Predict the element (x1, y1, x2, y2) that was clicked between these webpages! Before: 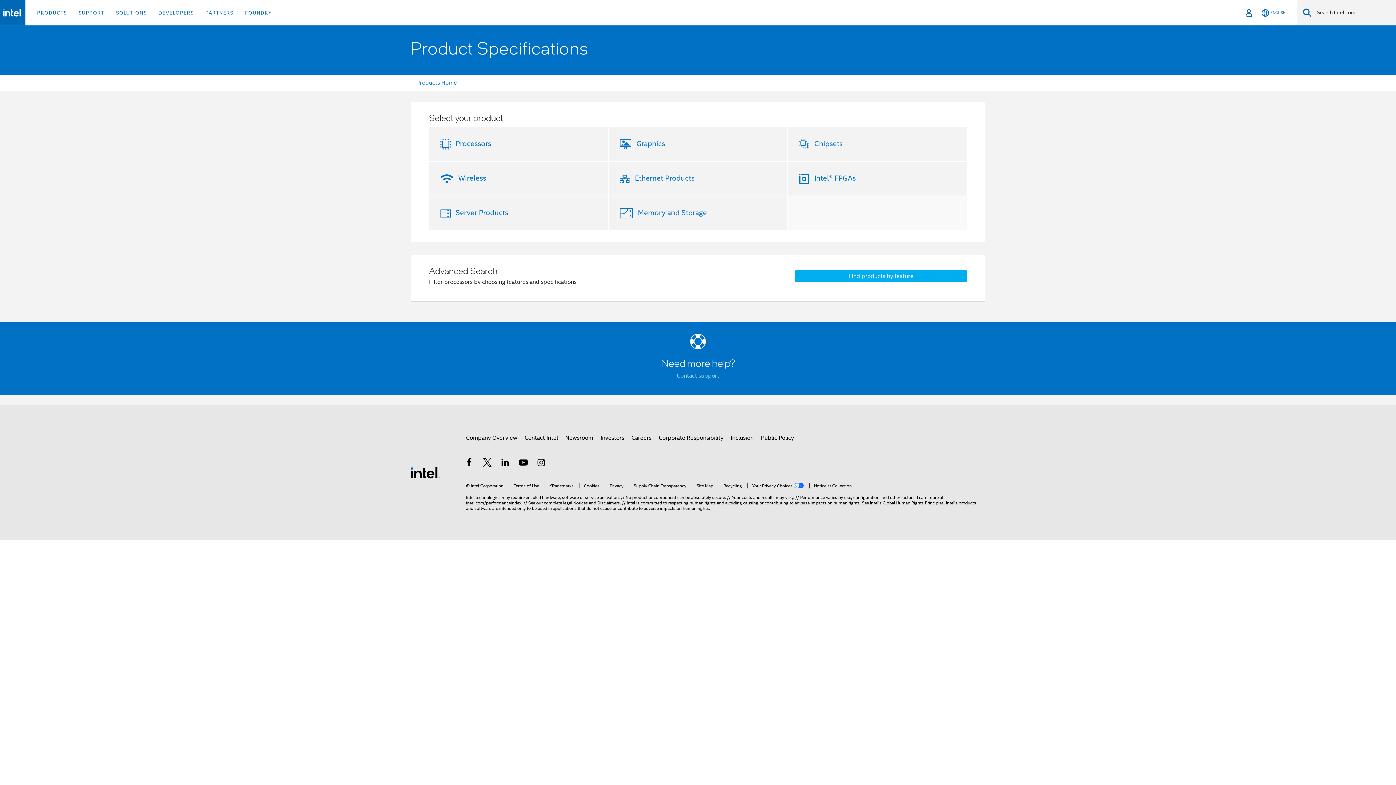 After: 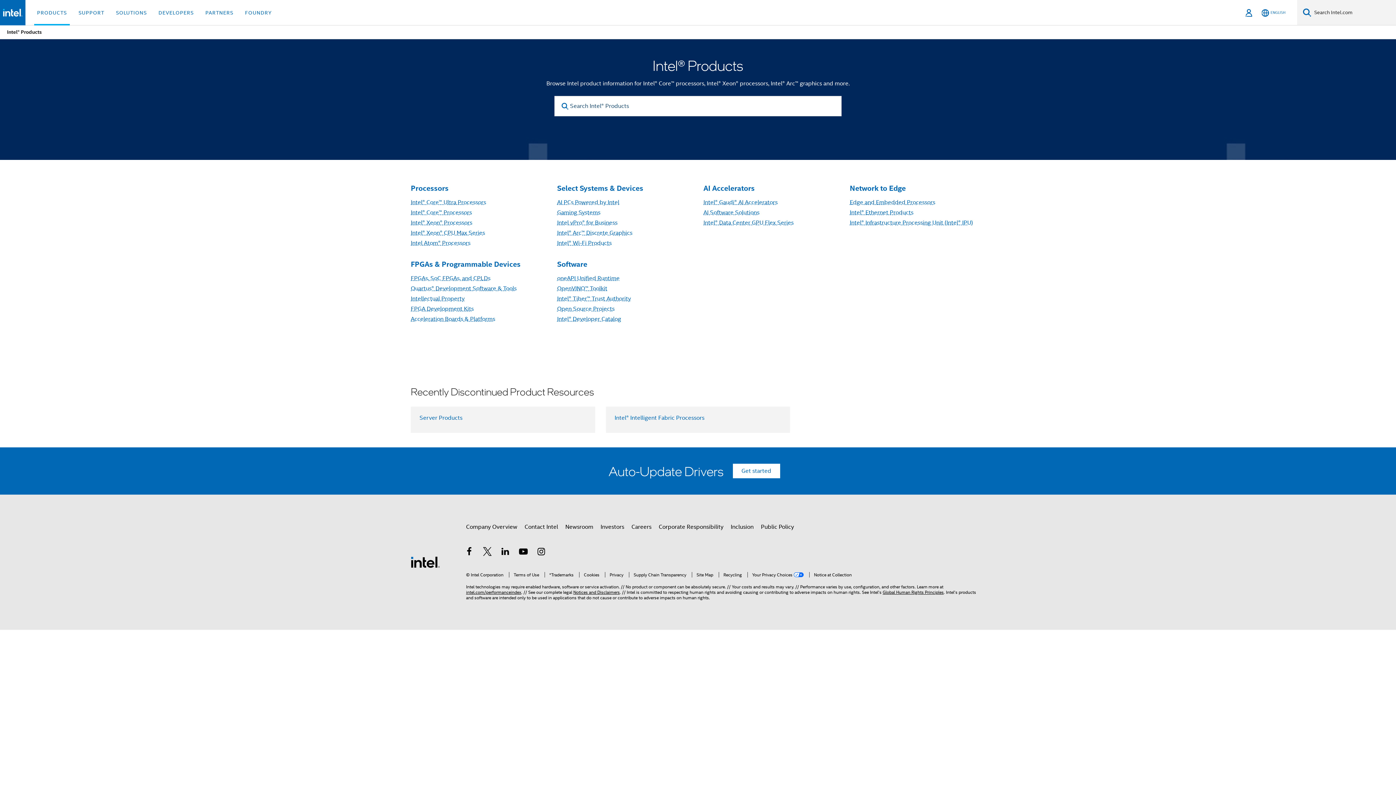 Action: label: Products Home bbox: (416, 79, 458, 86)